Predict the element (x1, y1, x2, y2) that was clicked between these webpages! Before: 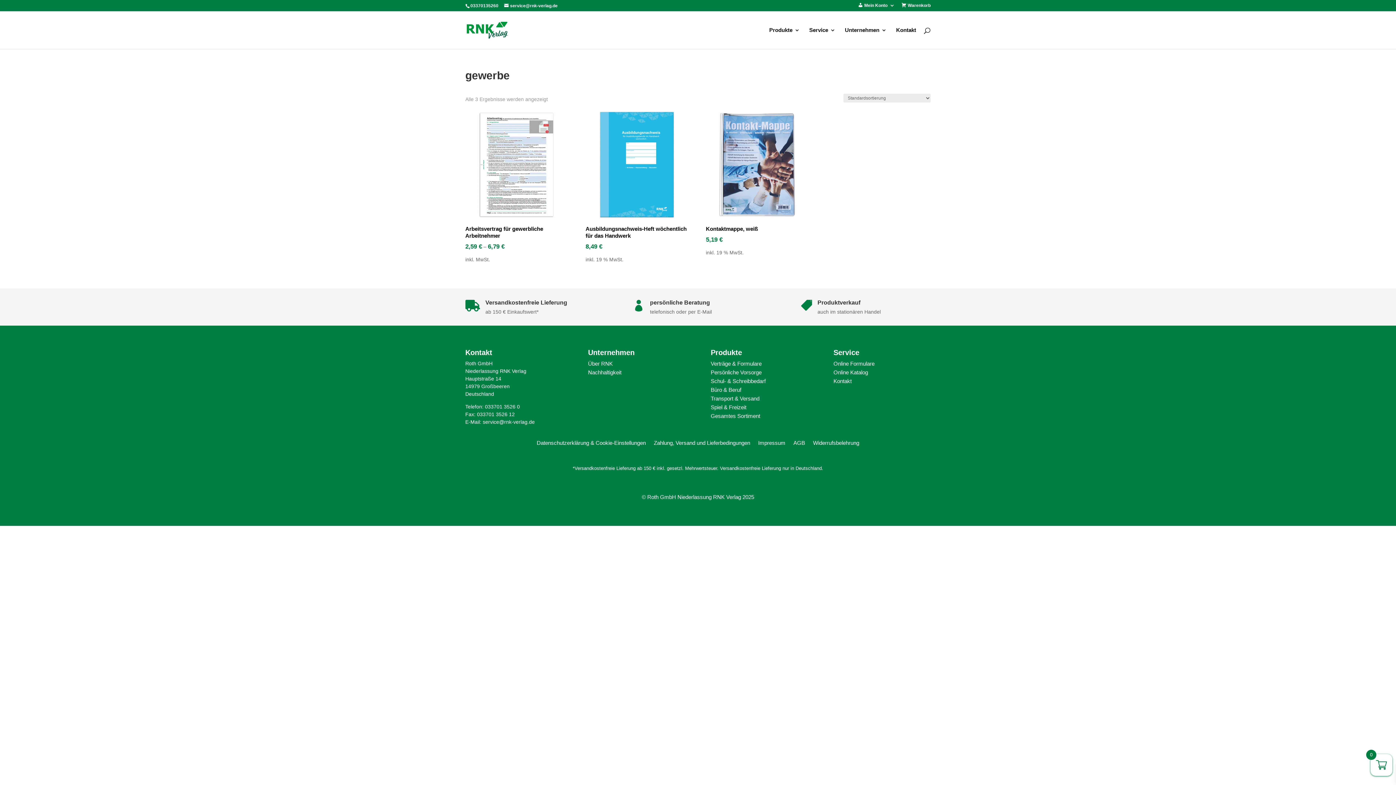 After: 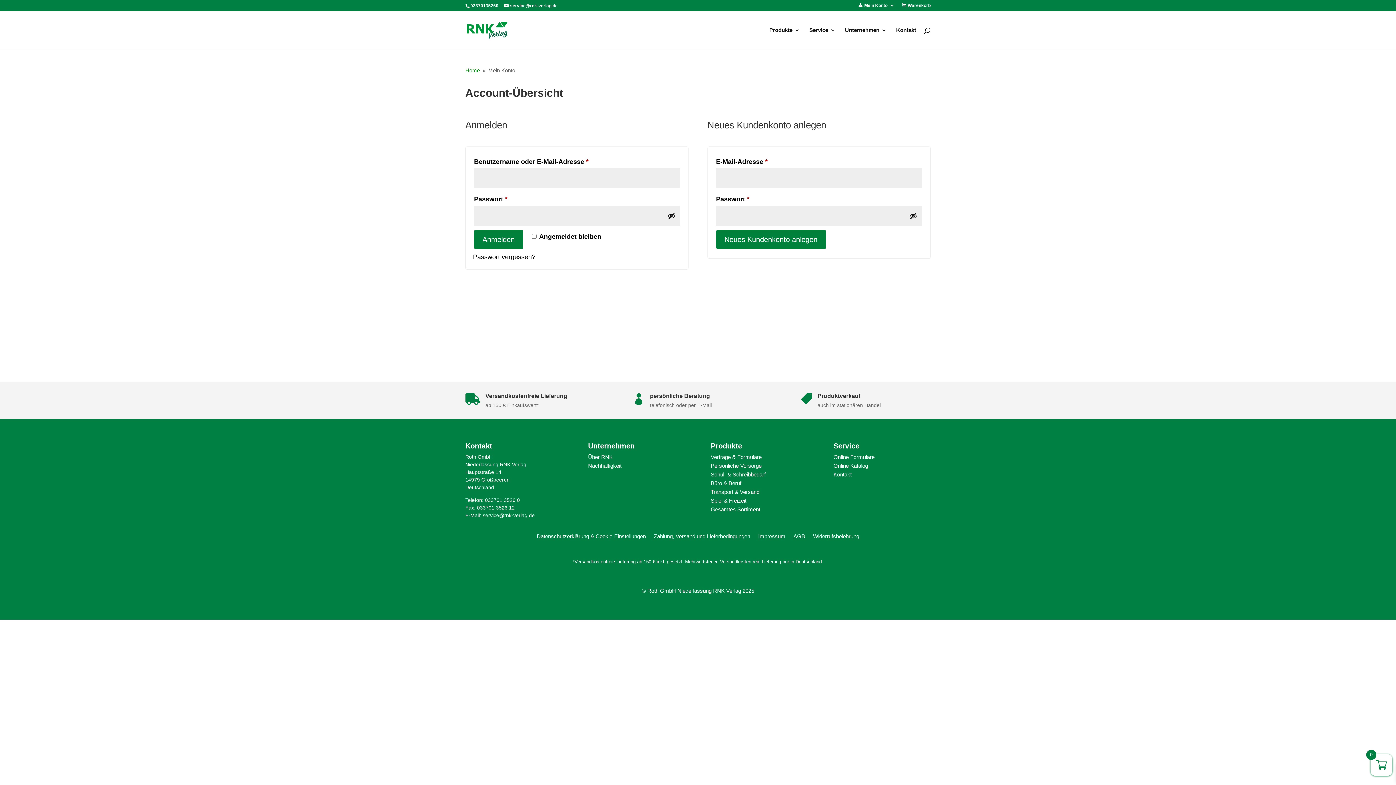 Action: label: Mein Konto bbox: (858, 3, 895, 10)